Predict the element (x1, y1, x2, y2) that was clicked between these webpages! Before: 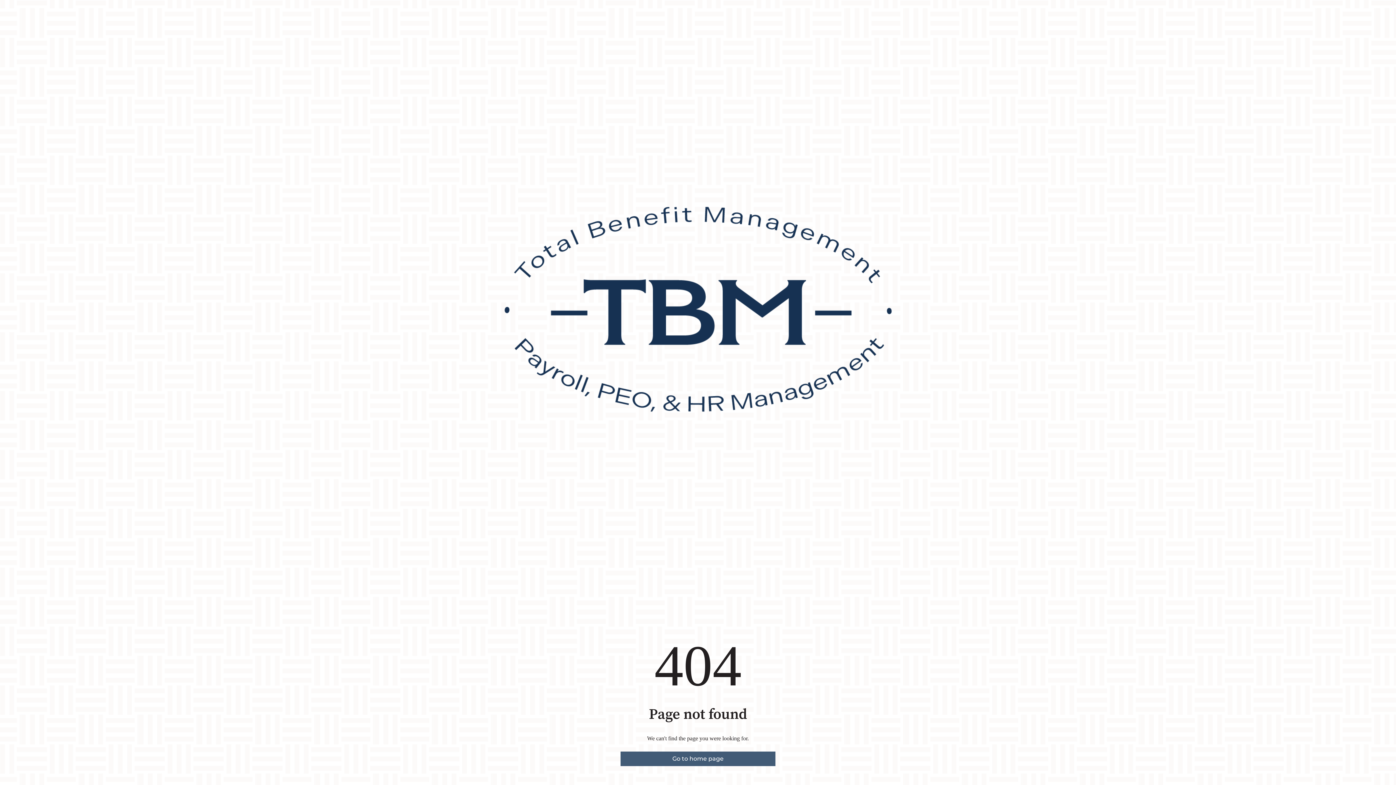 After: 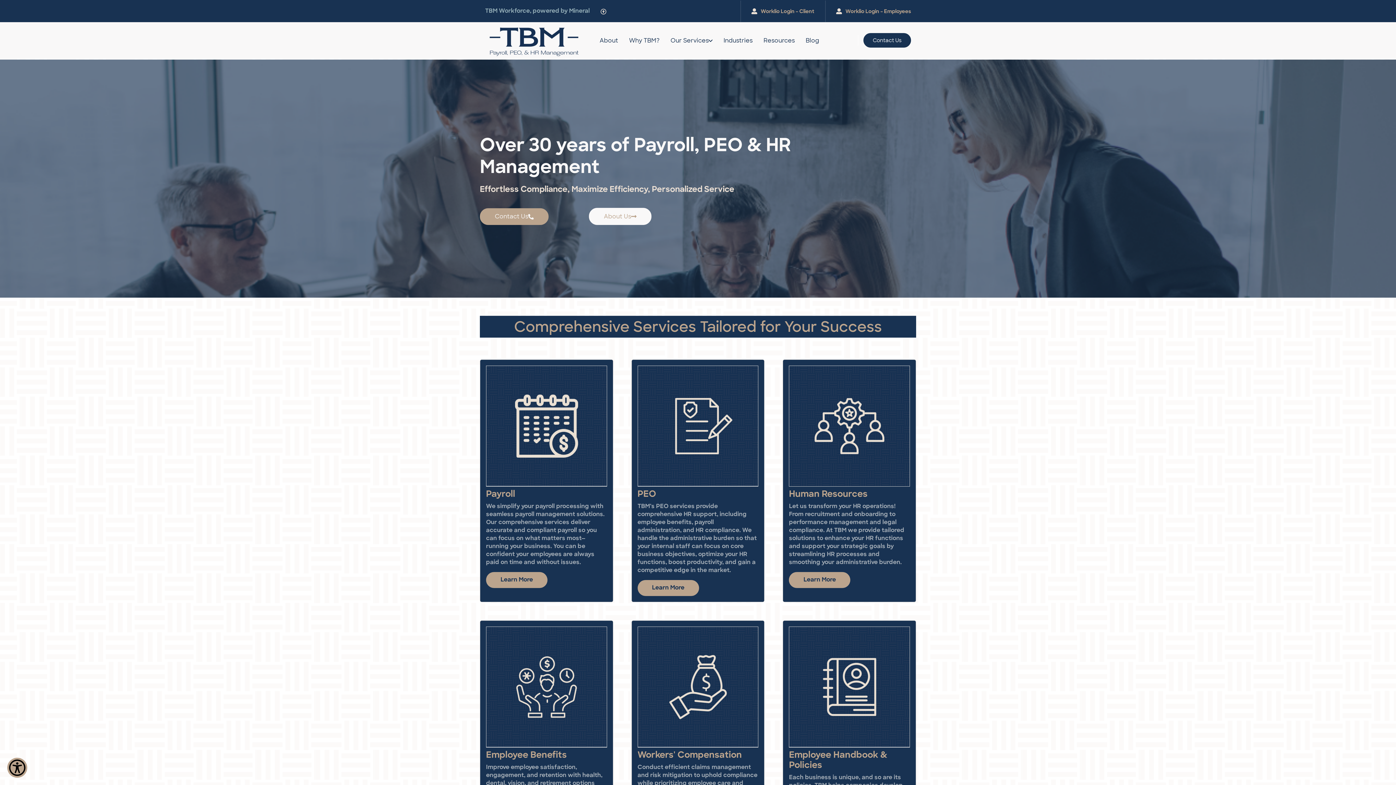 Action: label: Go to home page bbox: (620, 751, 775, 766)